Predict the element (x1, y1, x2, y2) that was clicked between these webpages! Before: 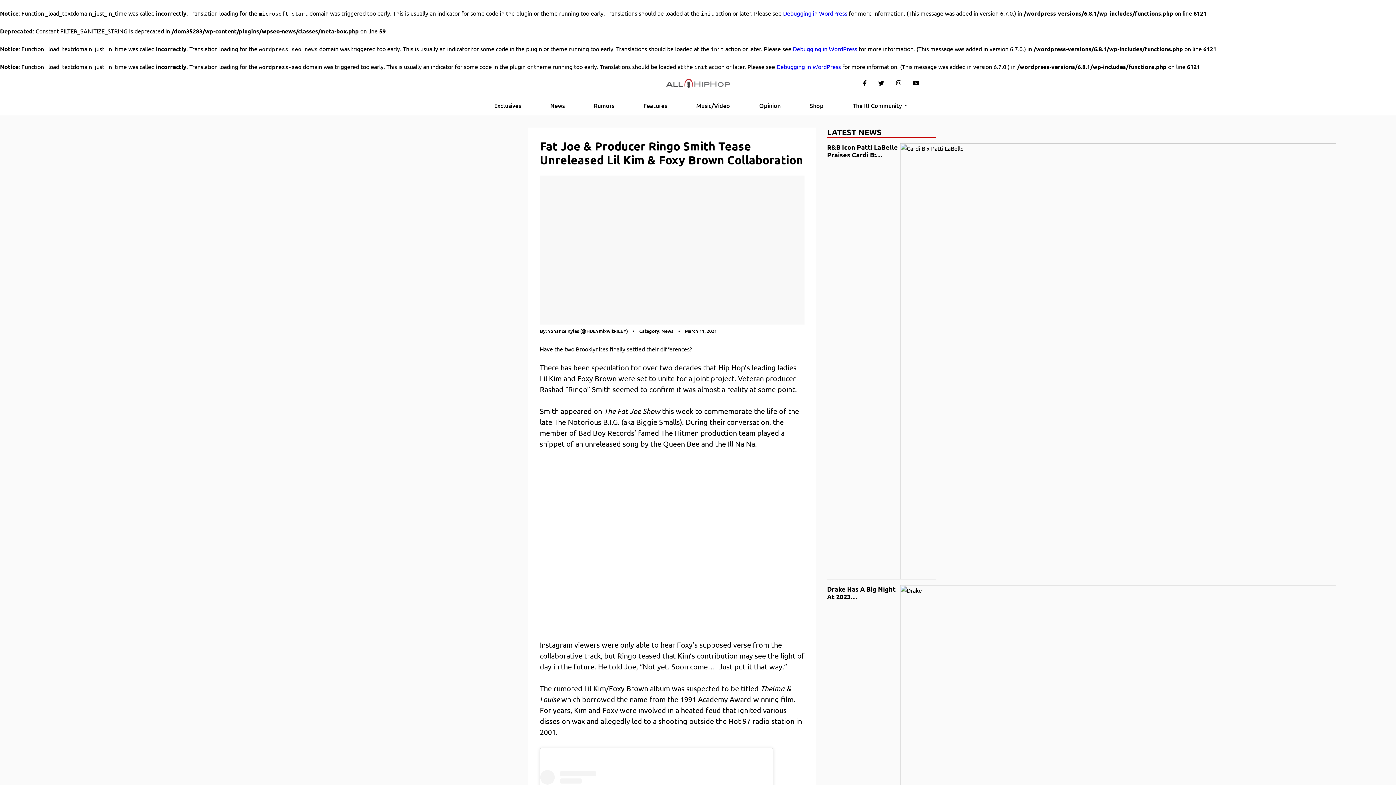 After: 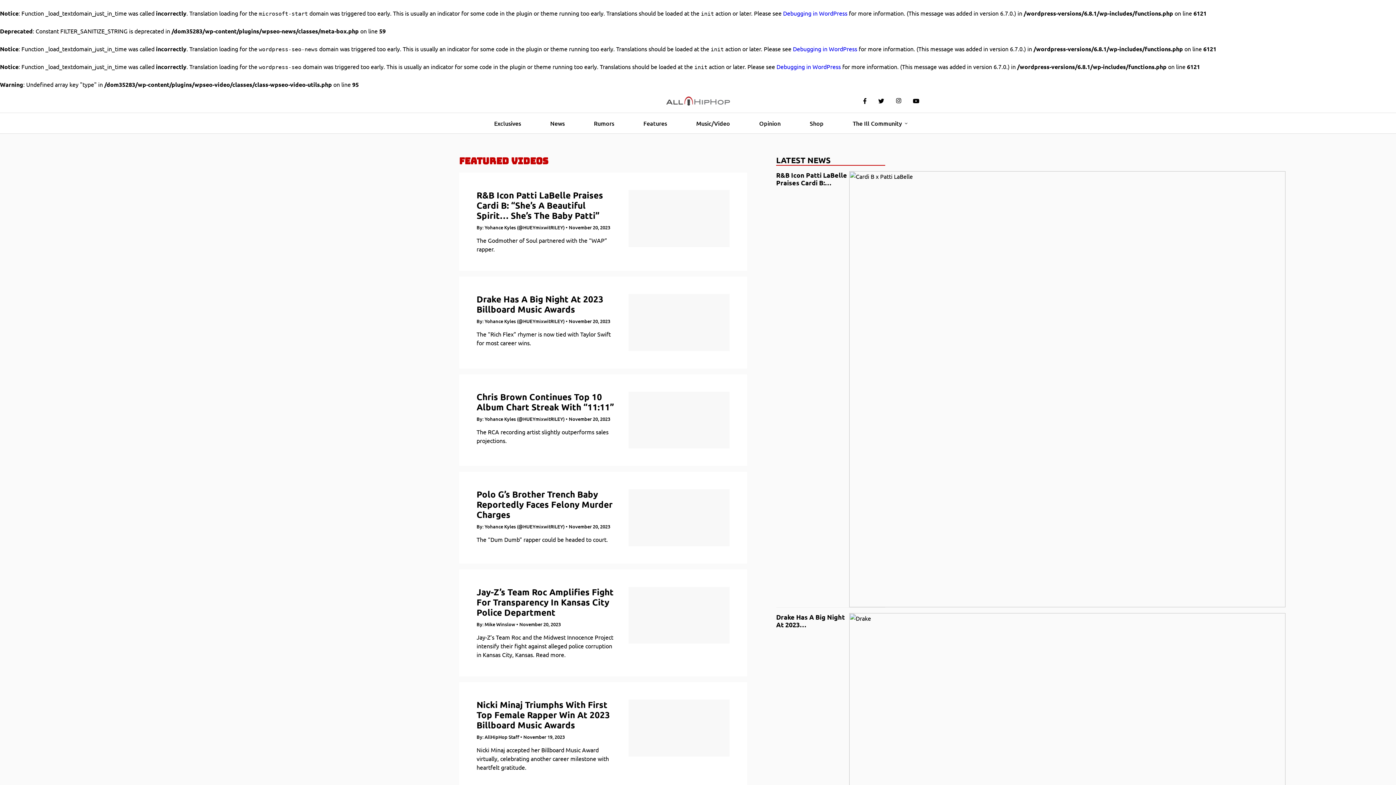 Action: bbox: (544, 95, 570, 115) label: News